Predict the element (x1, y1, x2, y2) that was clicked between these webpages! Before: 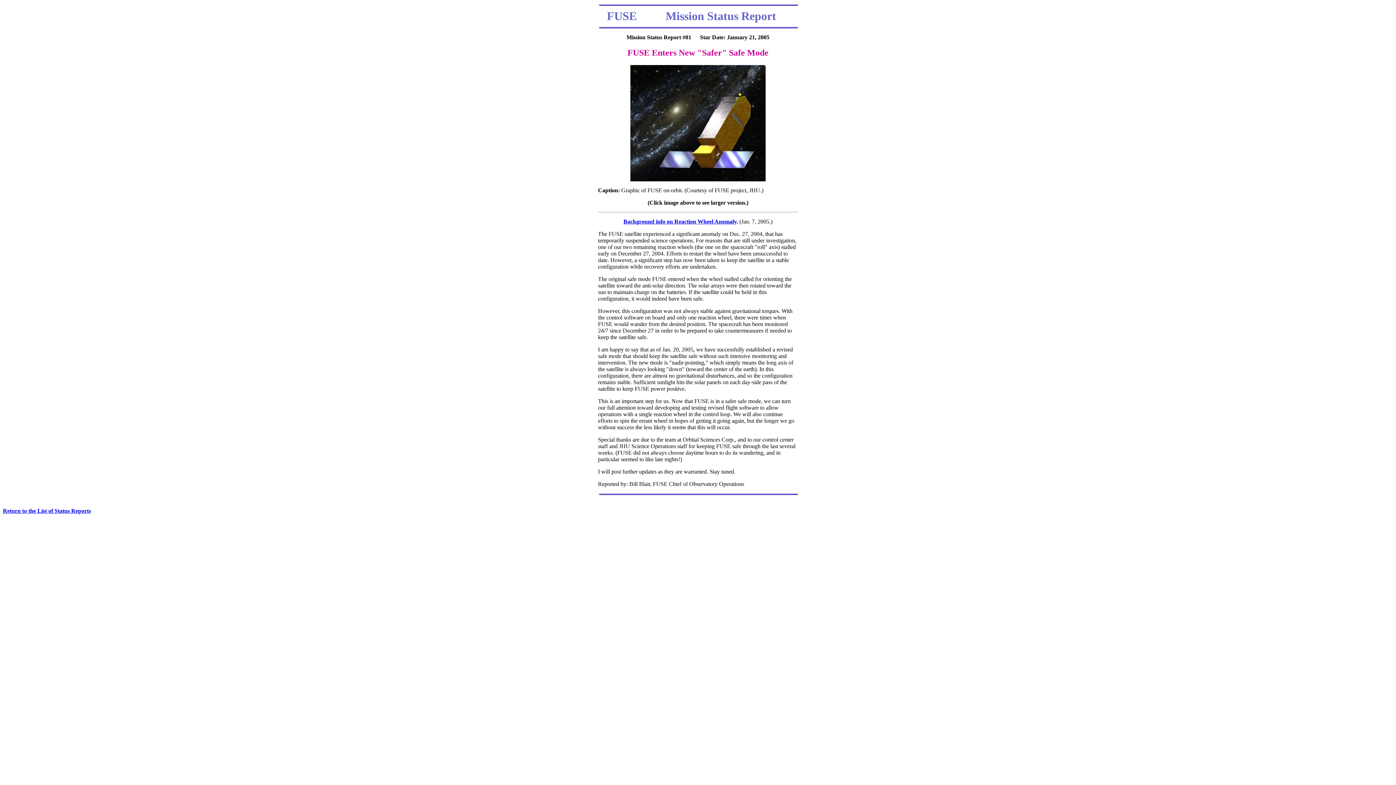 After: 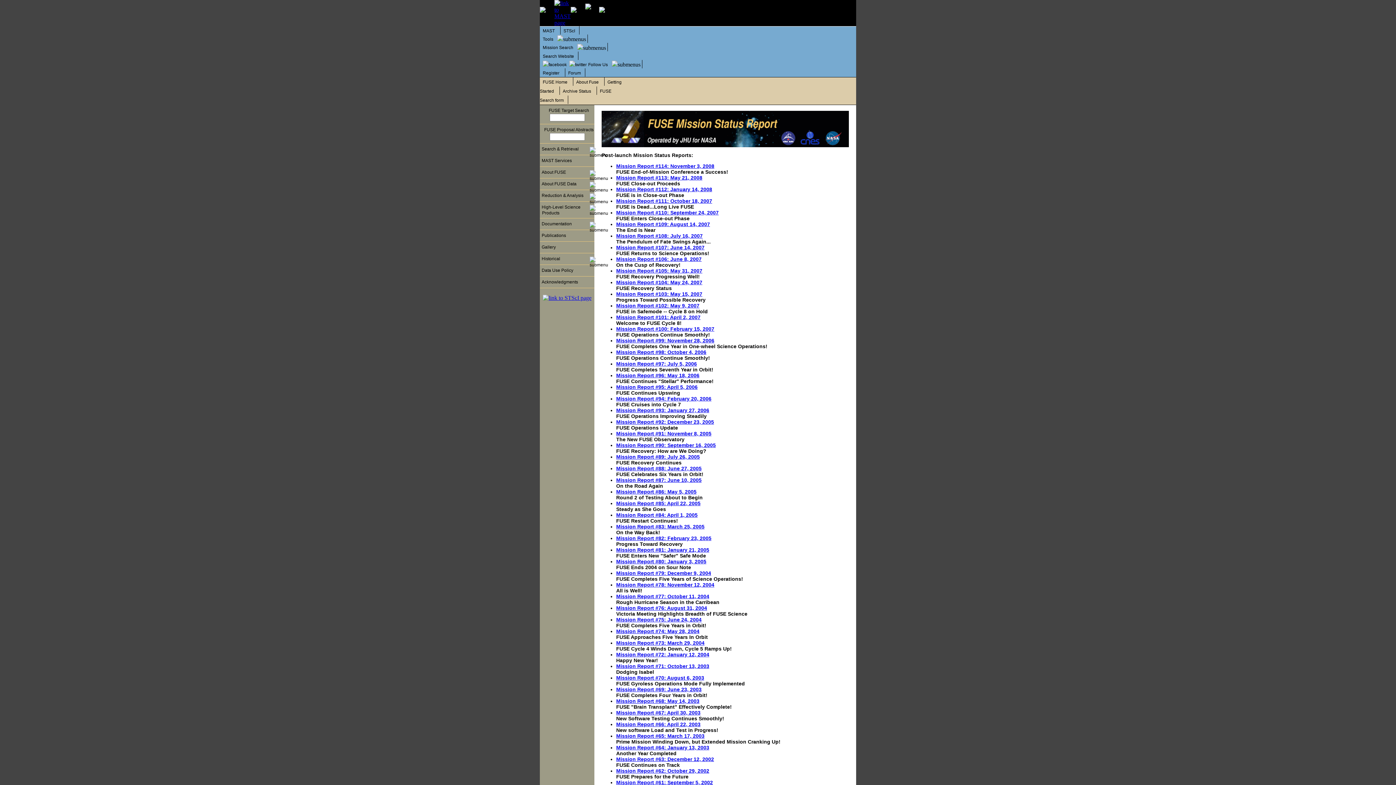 Action: label: Return to the List of Status Reports bbox: (2, 508, 90, 514)